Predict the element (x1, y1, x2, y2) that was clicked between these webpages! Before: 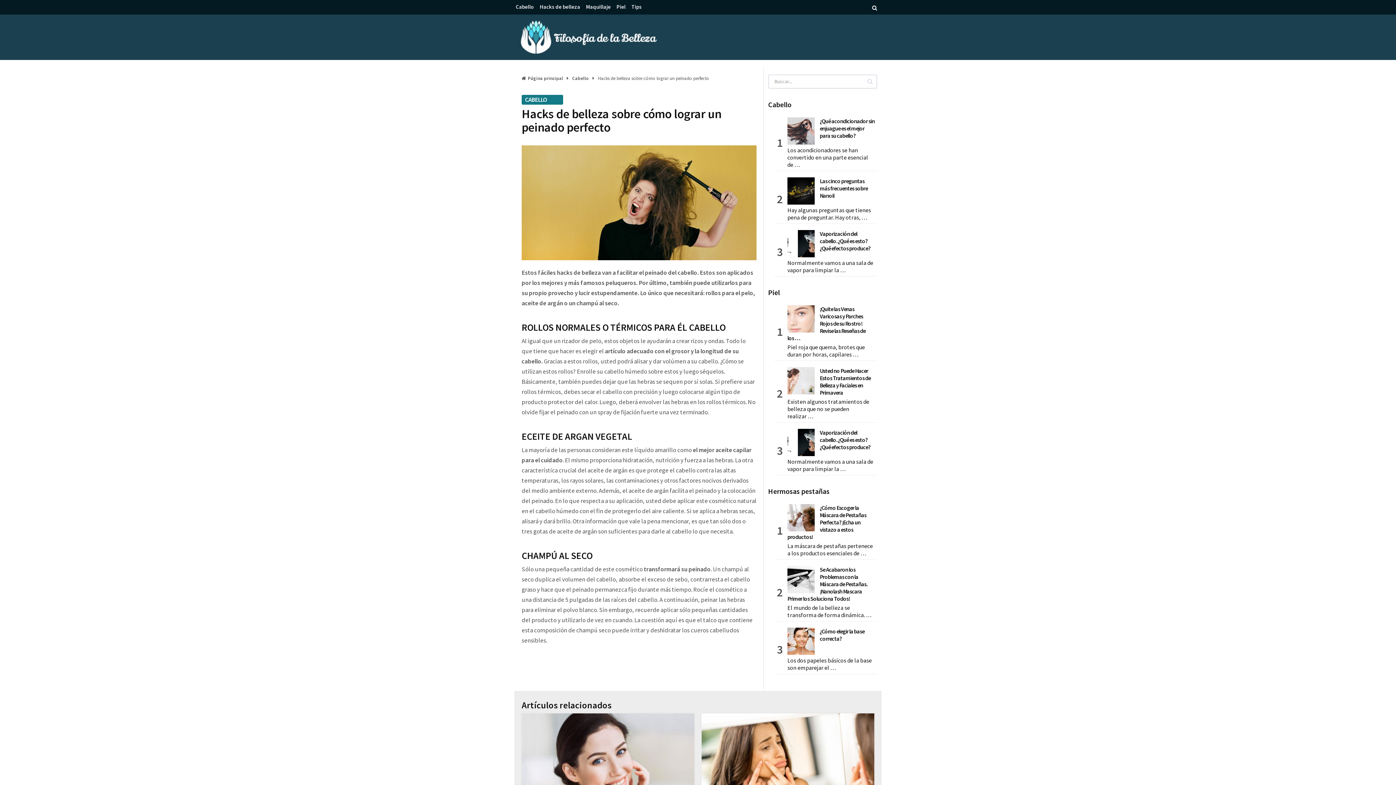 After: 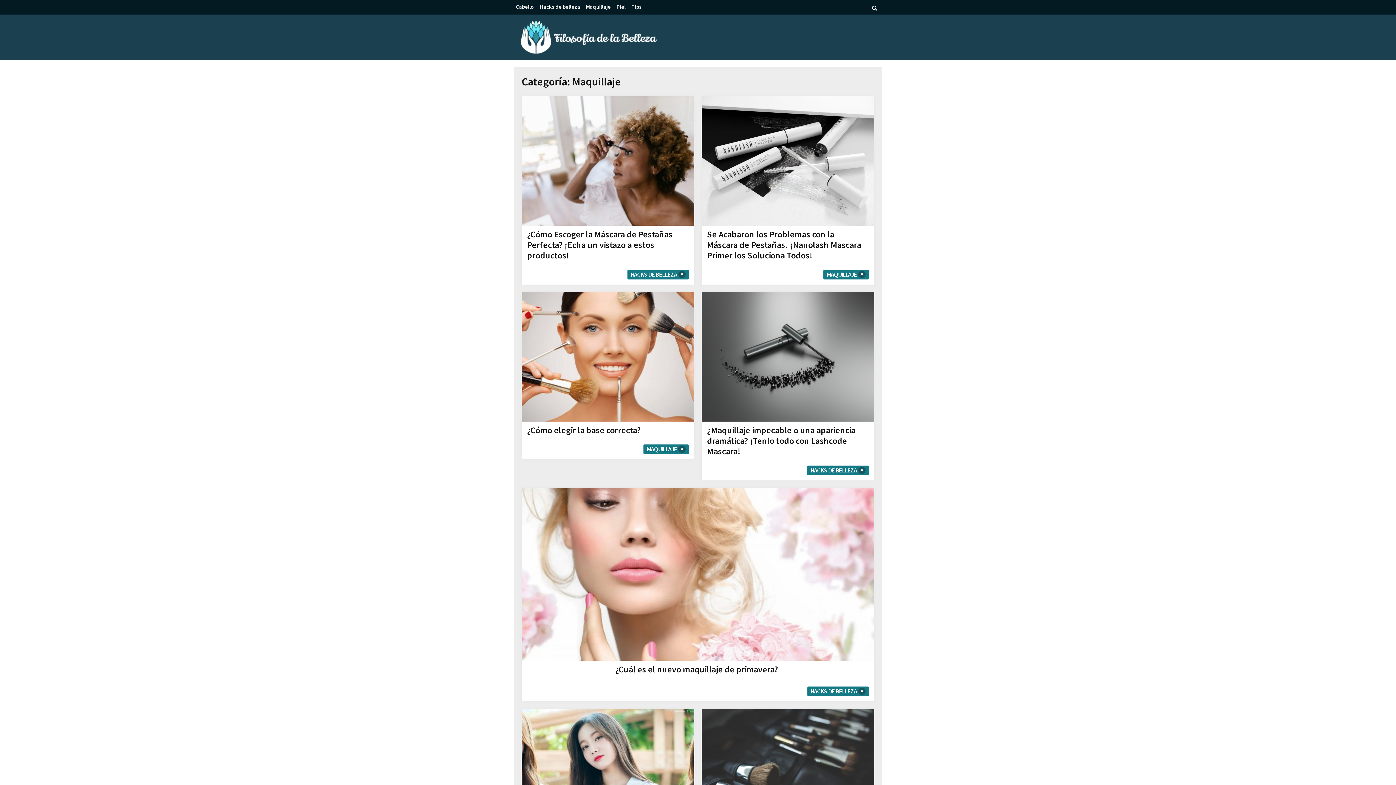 Action: label: Maquillaje bbox: (586, 2, 610, 11)